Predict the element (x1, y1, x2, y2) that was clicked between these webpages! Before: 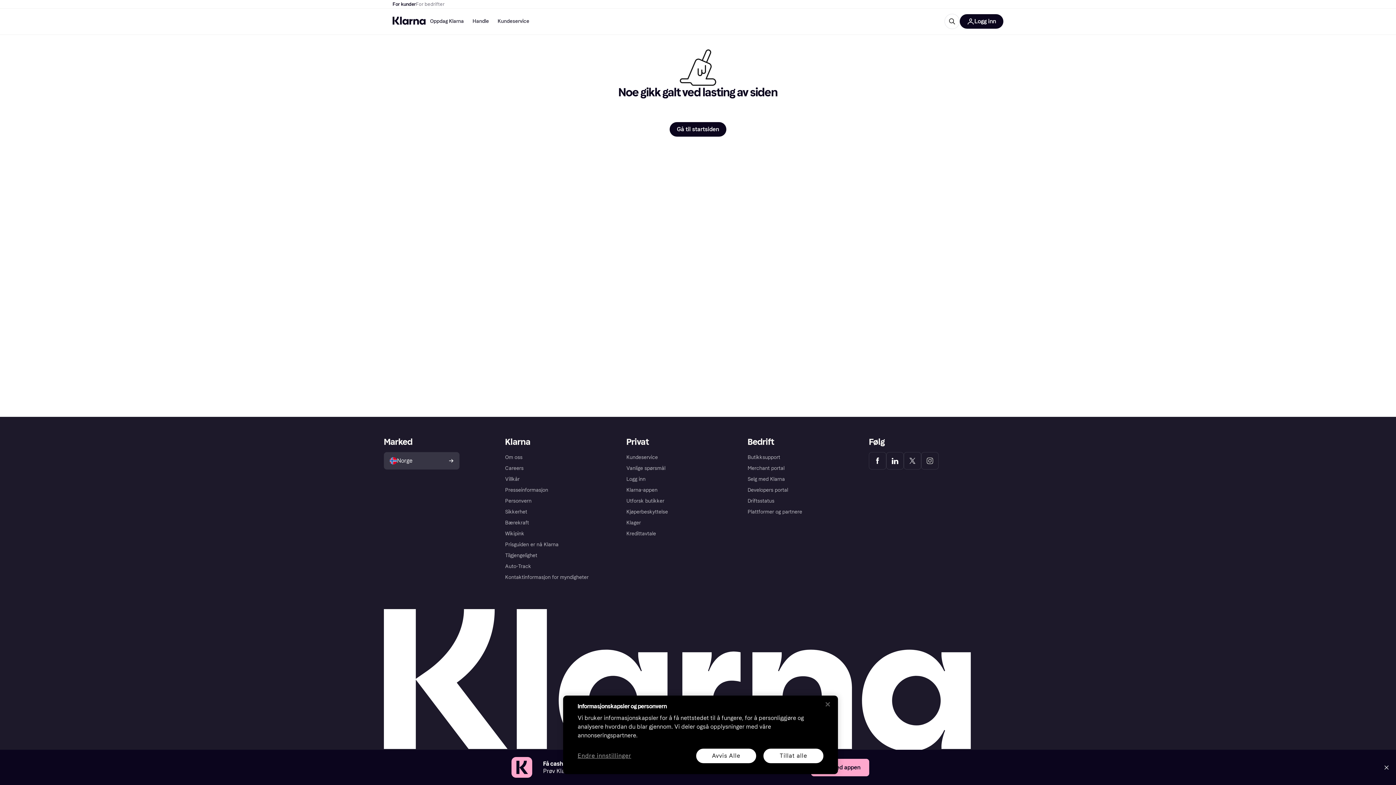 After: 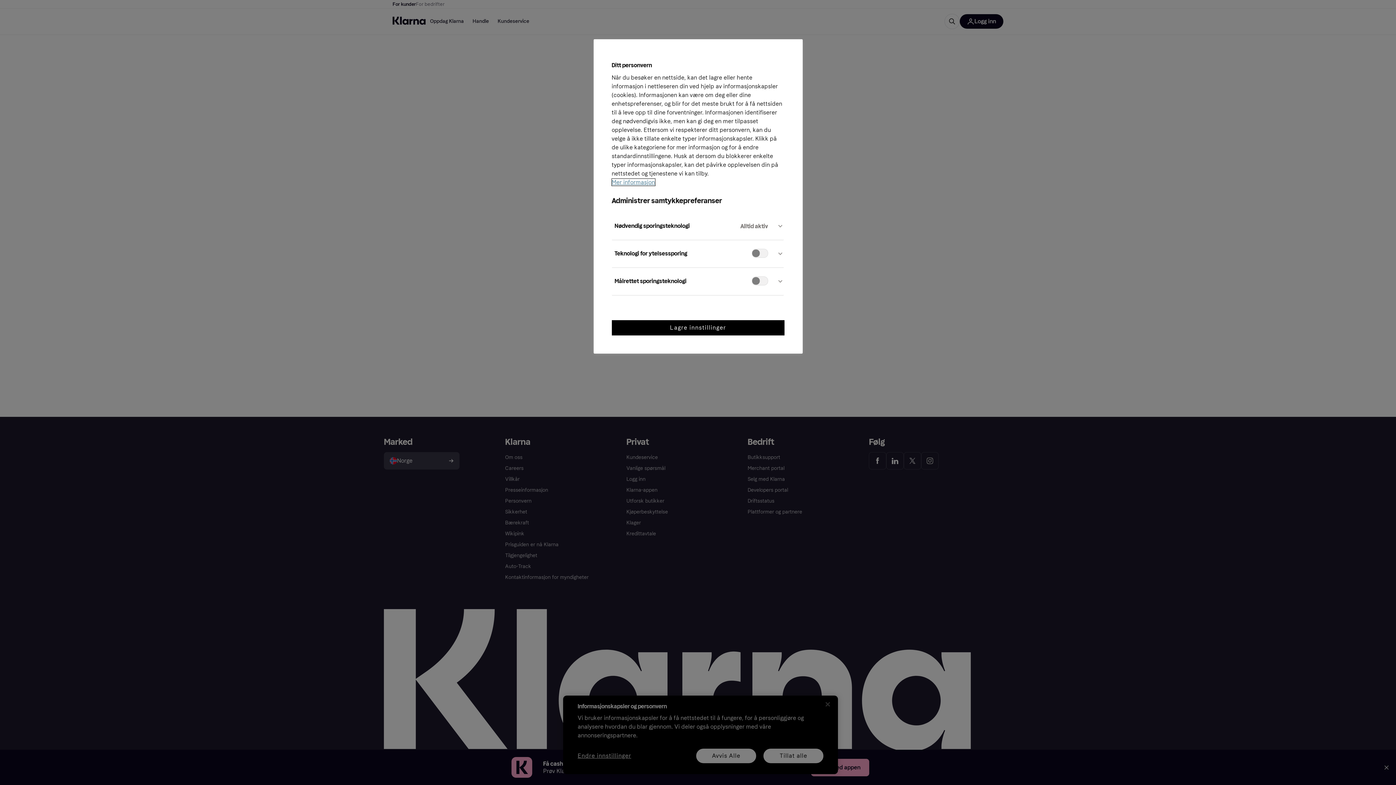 Action: bbox: (577, 751, 631, 760) label: Endre innstillinger